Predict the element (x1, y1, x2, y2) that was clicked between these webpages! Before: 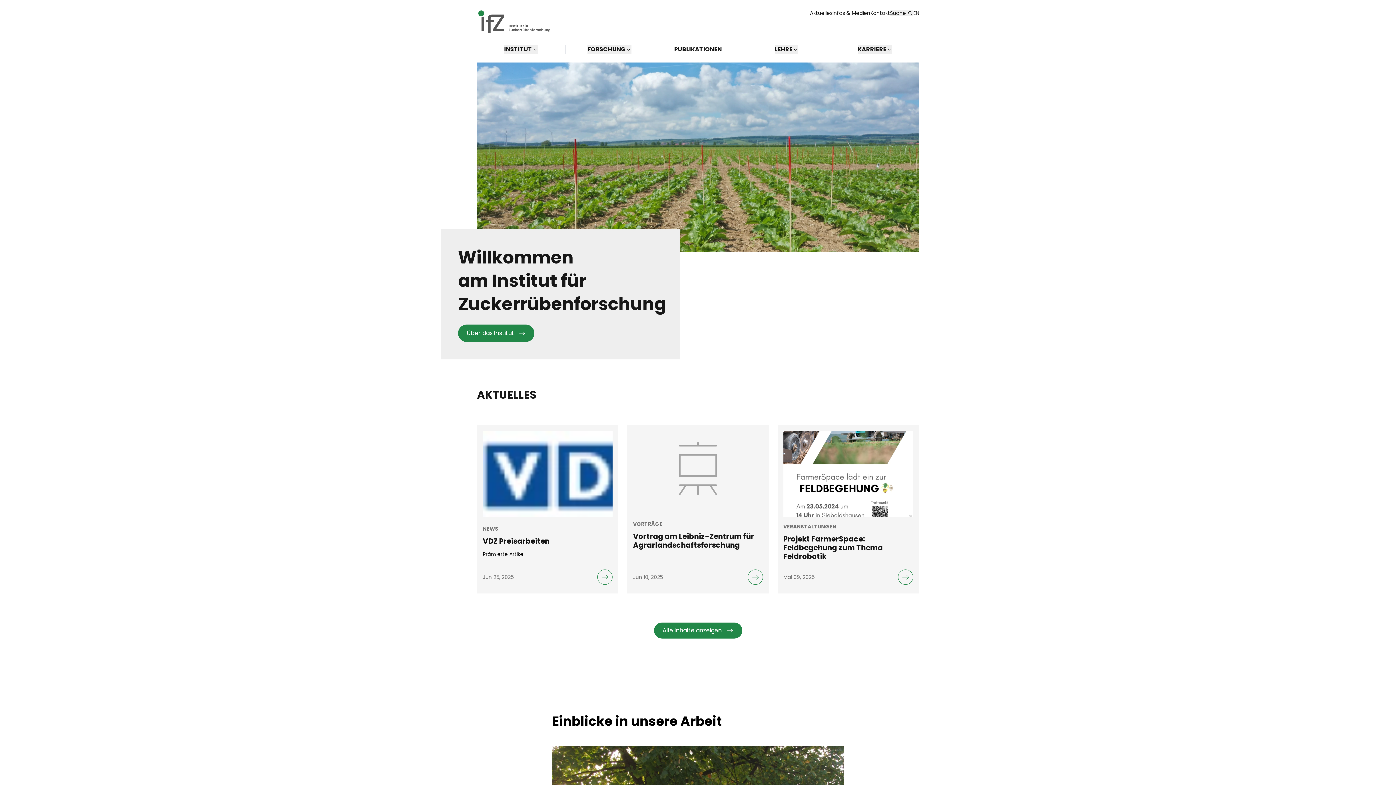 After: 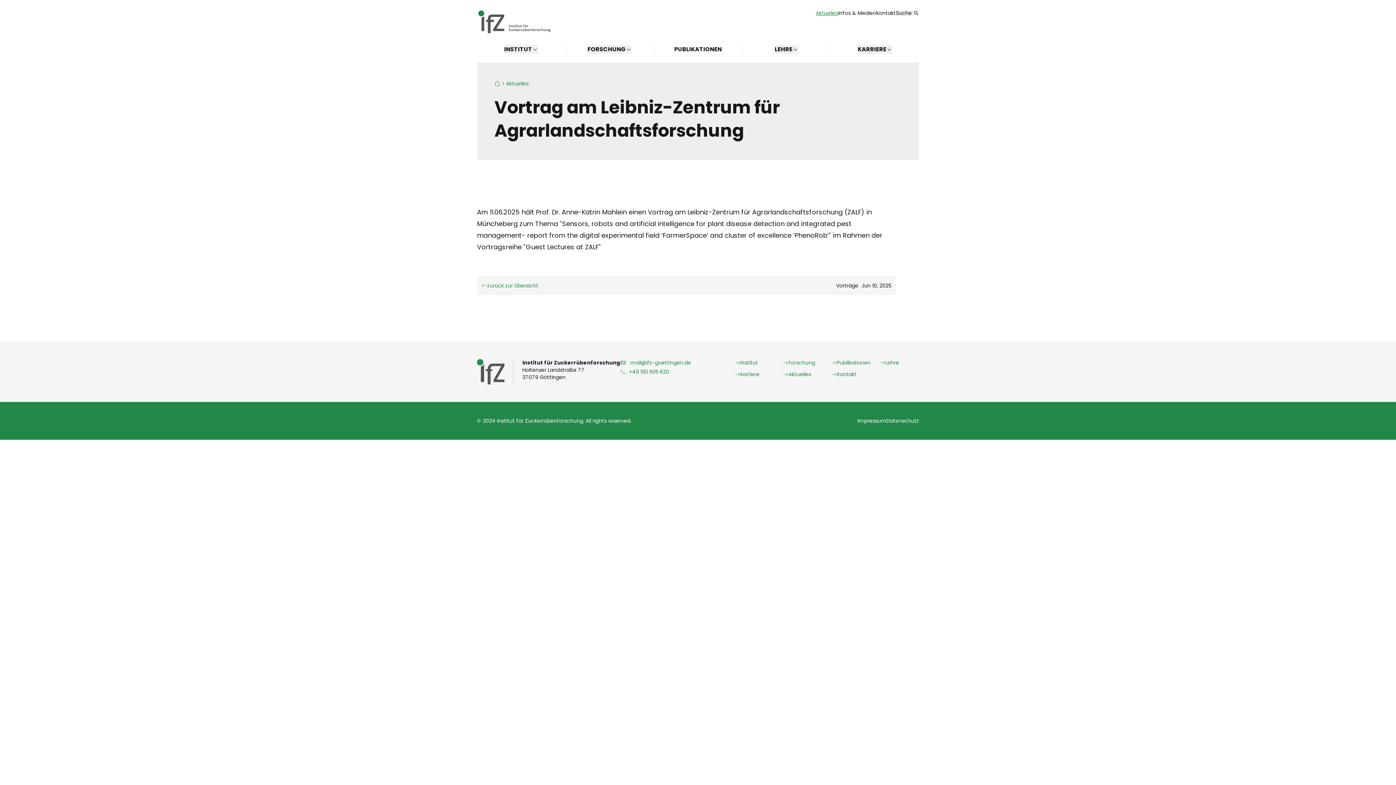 Action: label: VORTRÄGE
Vortrag am Leibniz-Zentrum für Agrarlandschaftsforschung

Jun 10, 2025 bbox: (627, 425, 768, 593)